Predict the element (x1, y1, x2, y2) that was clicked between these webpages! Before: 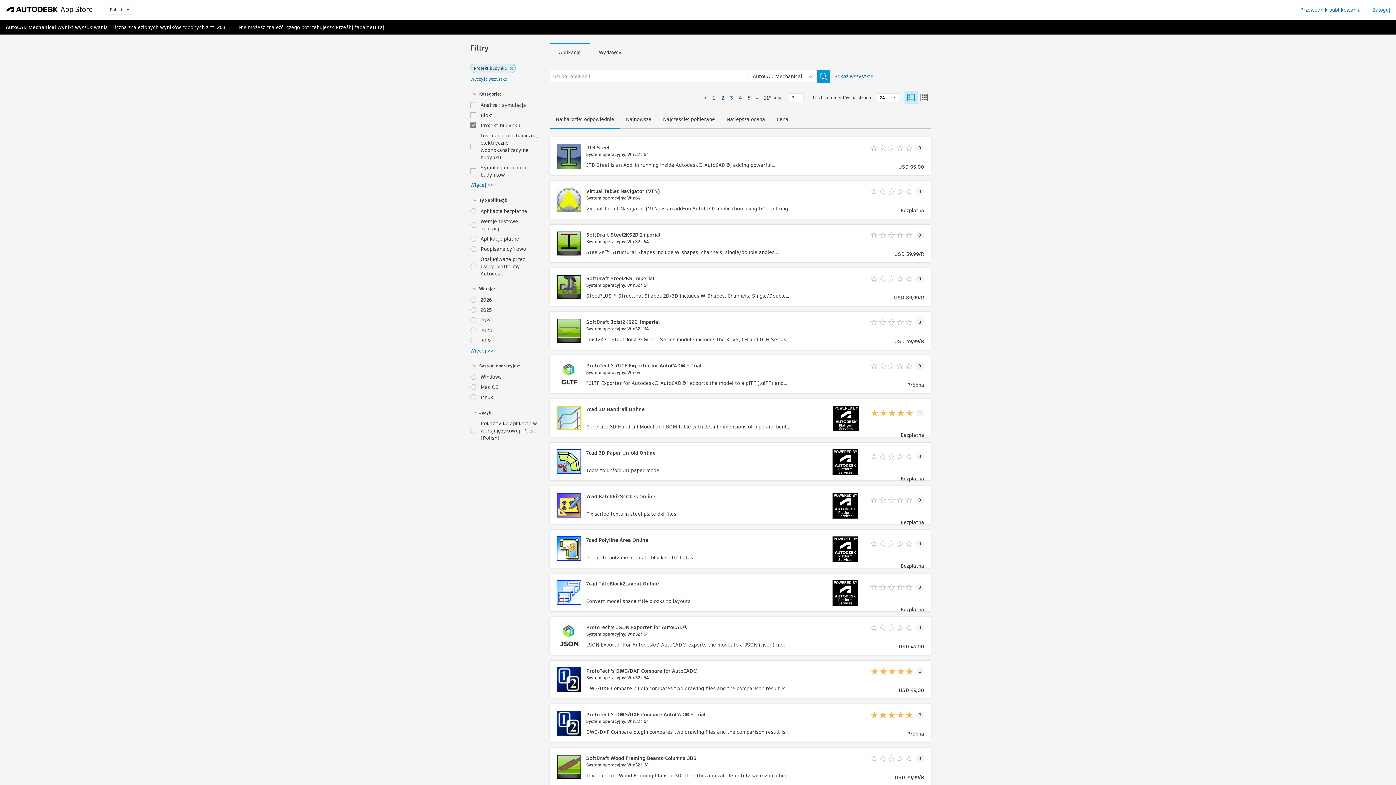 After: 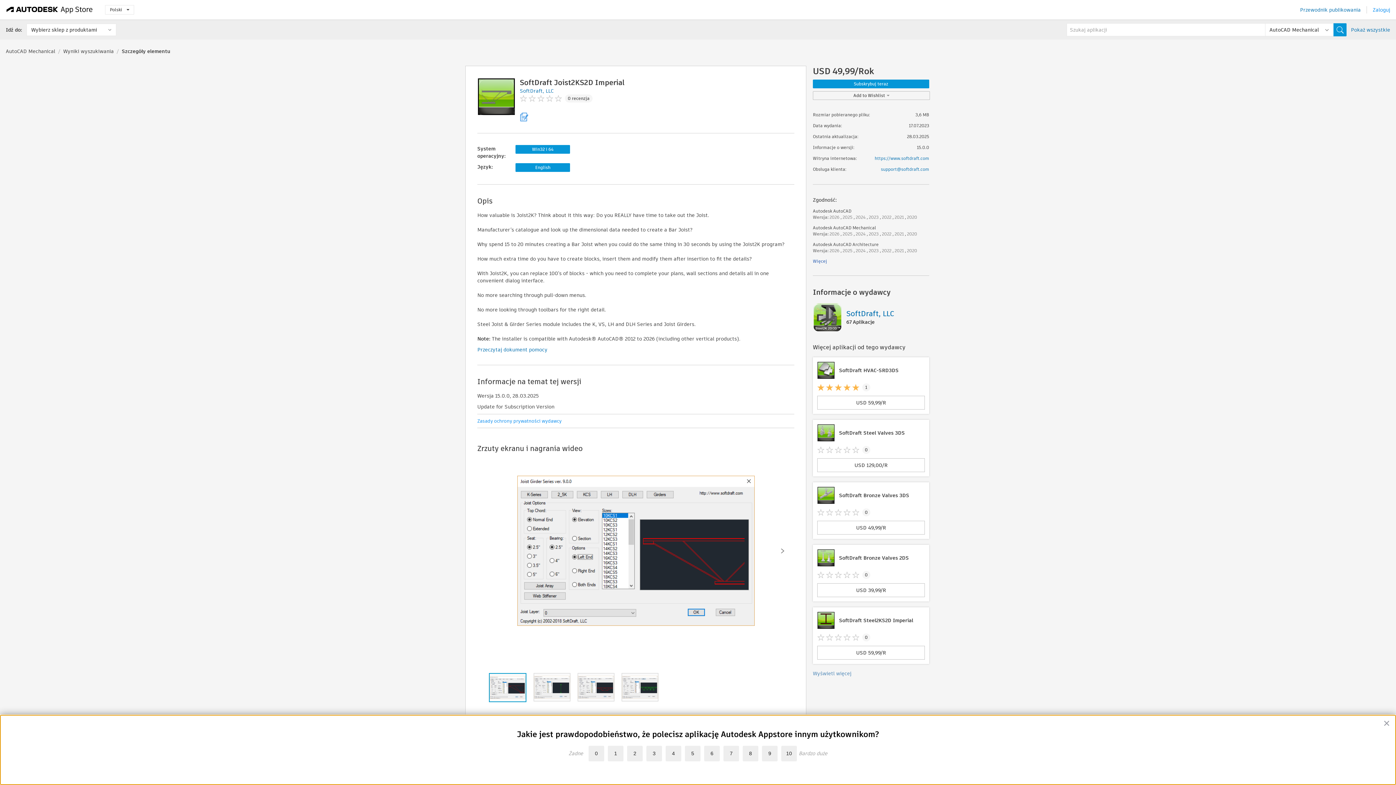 Action: label: SoftDraft Joist2KS2D Imperial
System operacyjny: Win32 i 64

Joist2K2D Steel Joist & Girder Series module includes the K, VS, LH and DLH Series and Joist Girders 2D Version. Easily create a wall section with a partial bar joist to the right or left side.

0
USD 49,99/R bbox: (550, 312, 930, 349)